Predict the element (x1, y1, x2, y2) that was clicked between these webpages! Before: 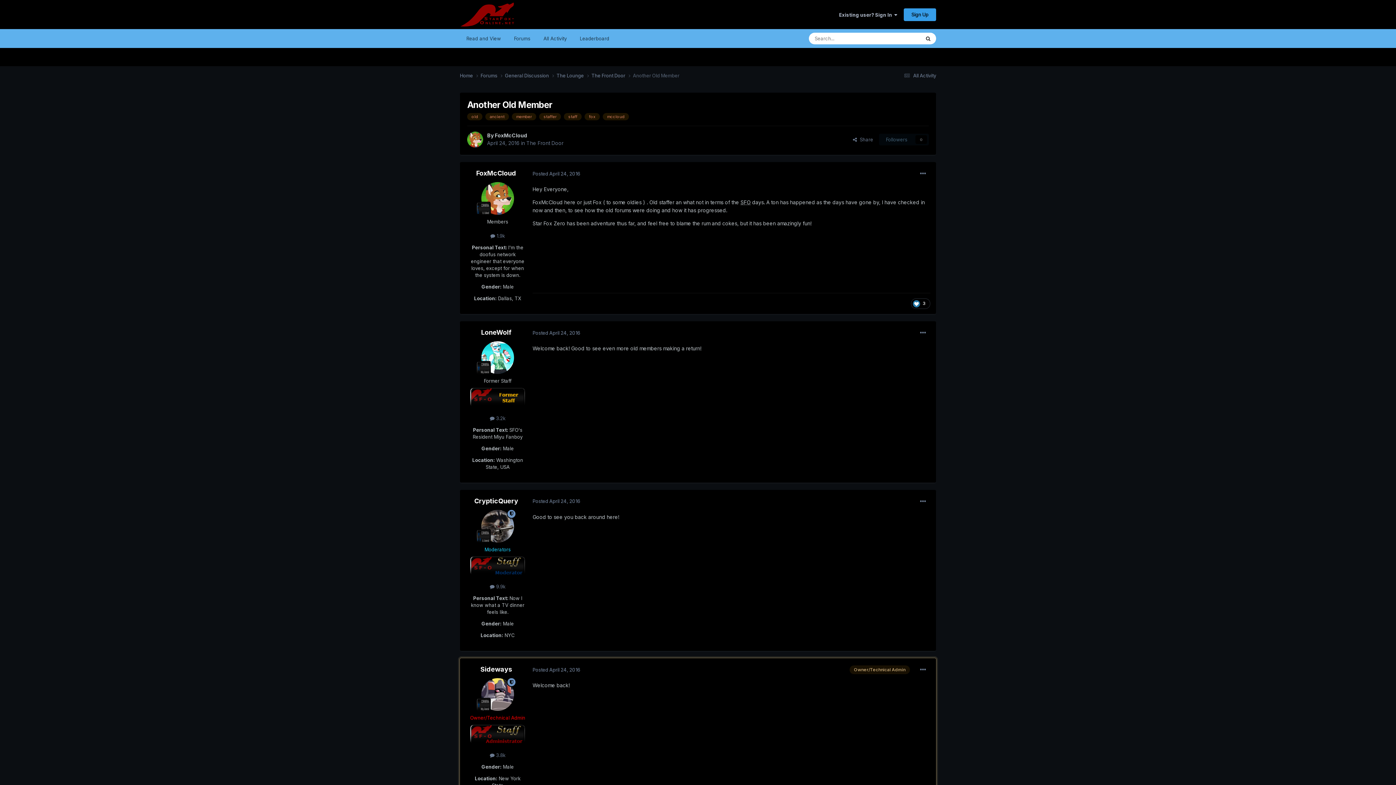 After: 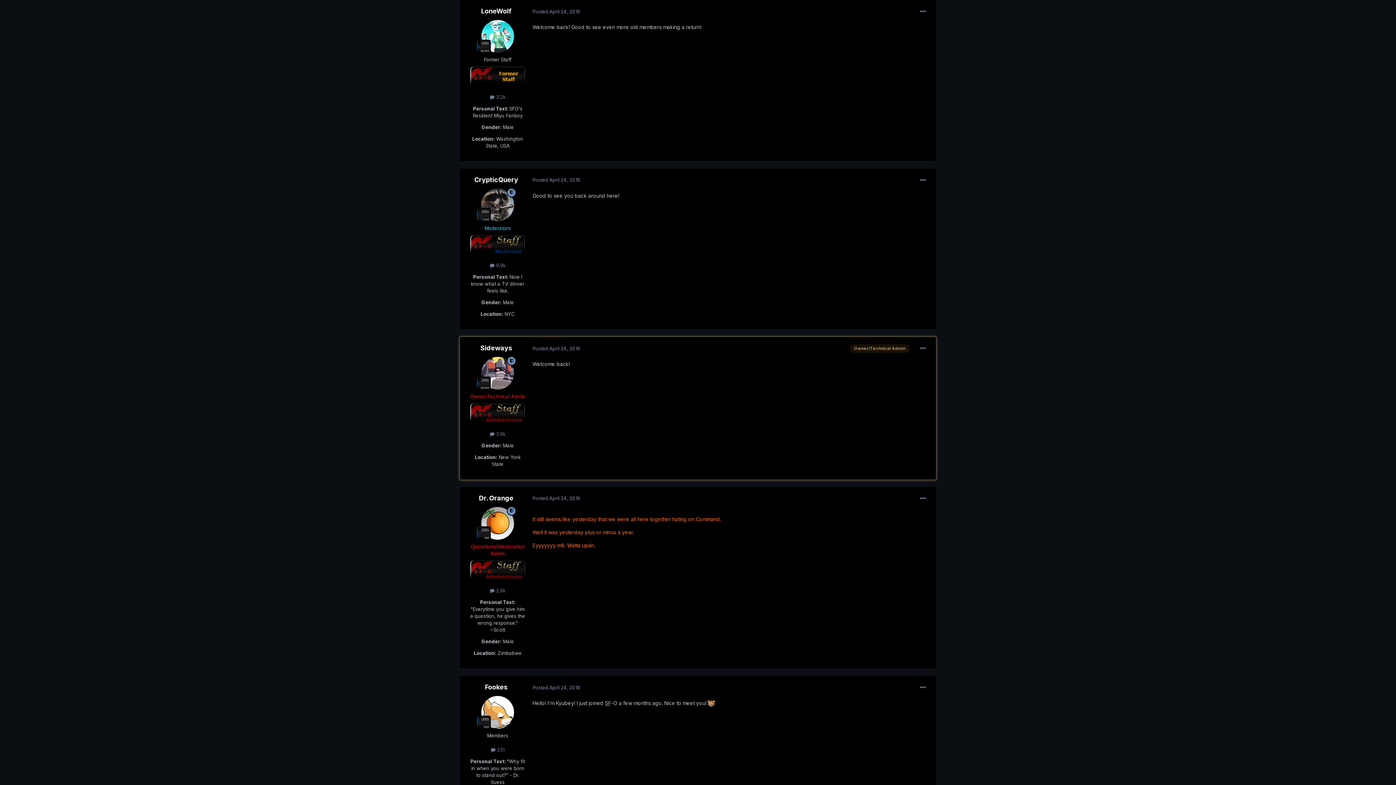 Action: label: Posted April 24, 2016 bbox: (532, 330, 580, 335)